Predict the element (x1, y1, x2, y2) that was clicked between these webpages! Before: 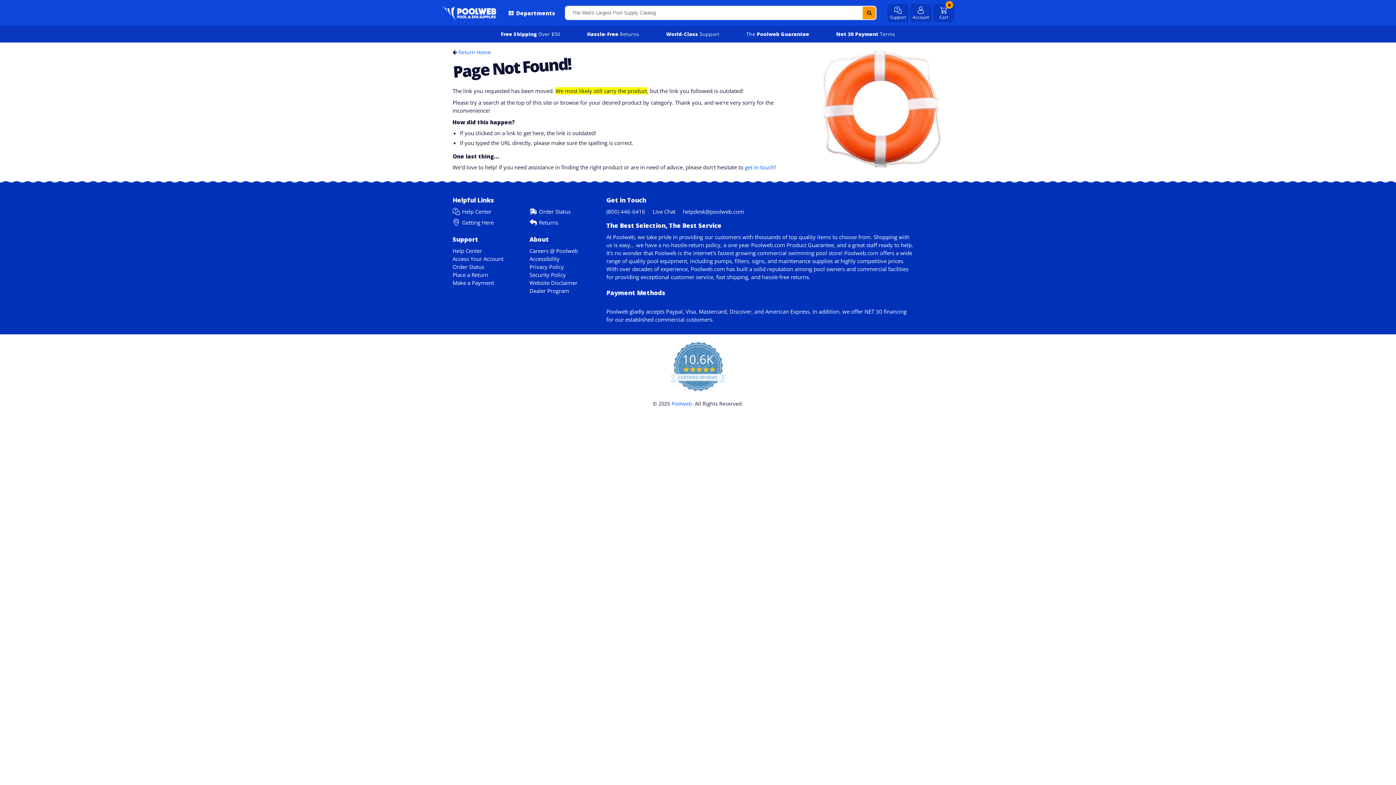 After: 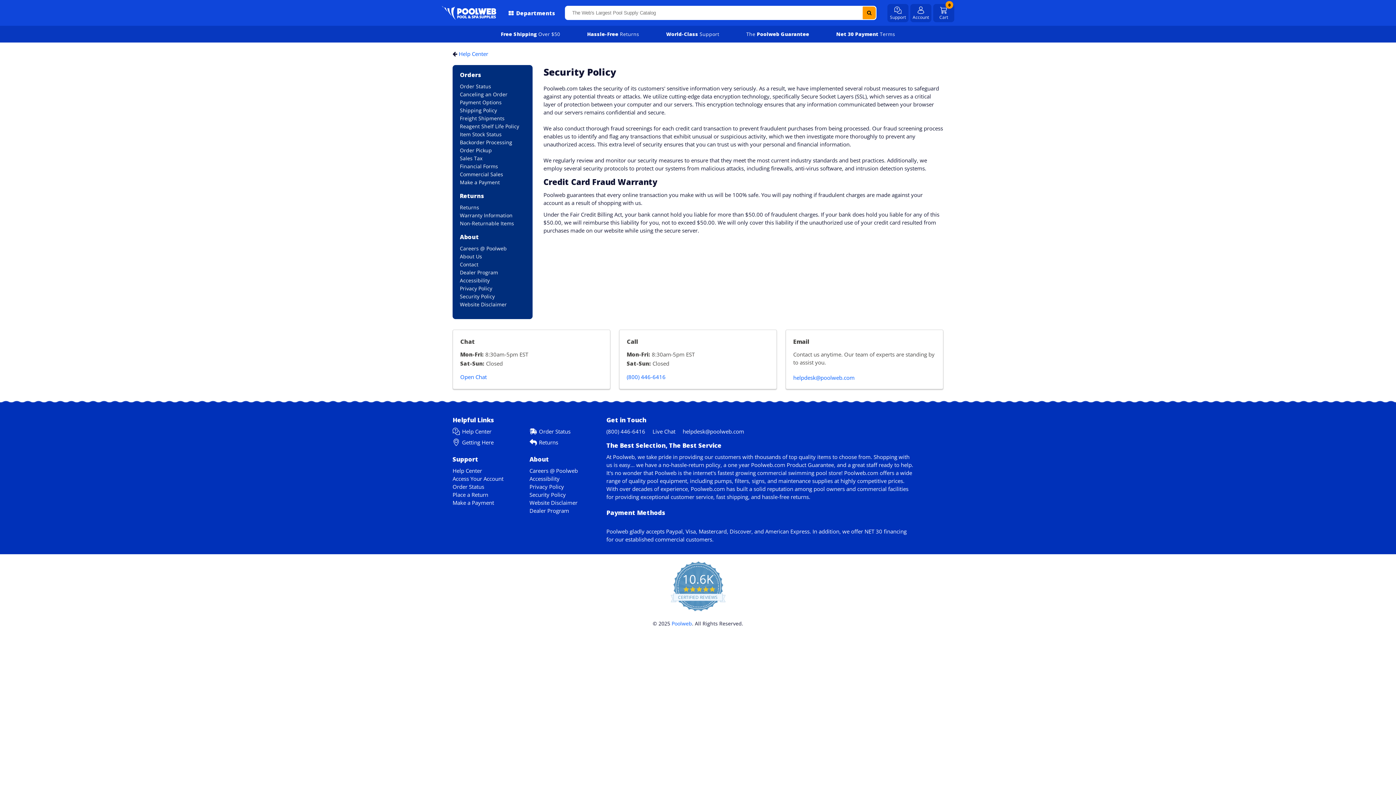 Action: label: Security Policy bbox: (529, 271, 566, 278)